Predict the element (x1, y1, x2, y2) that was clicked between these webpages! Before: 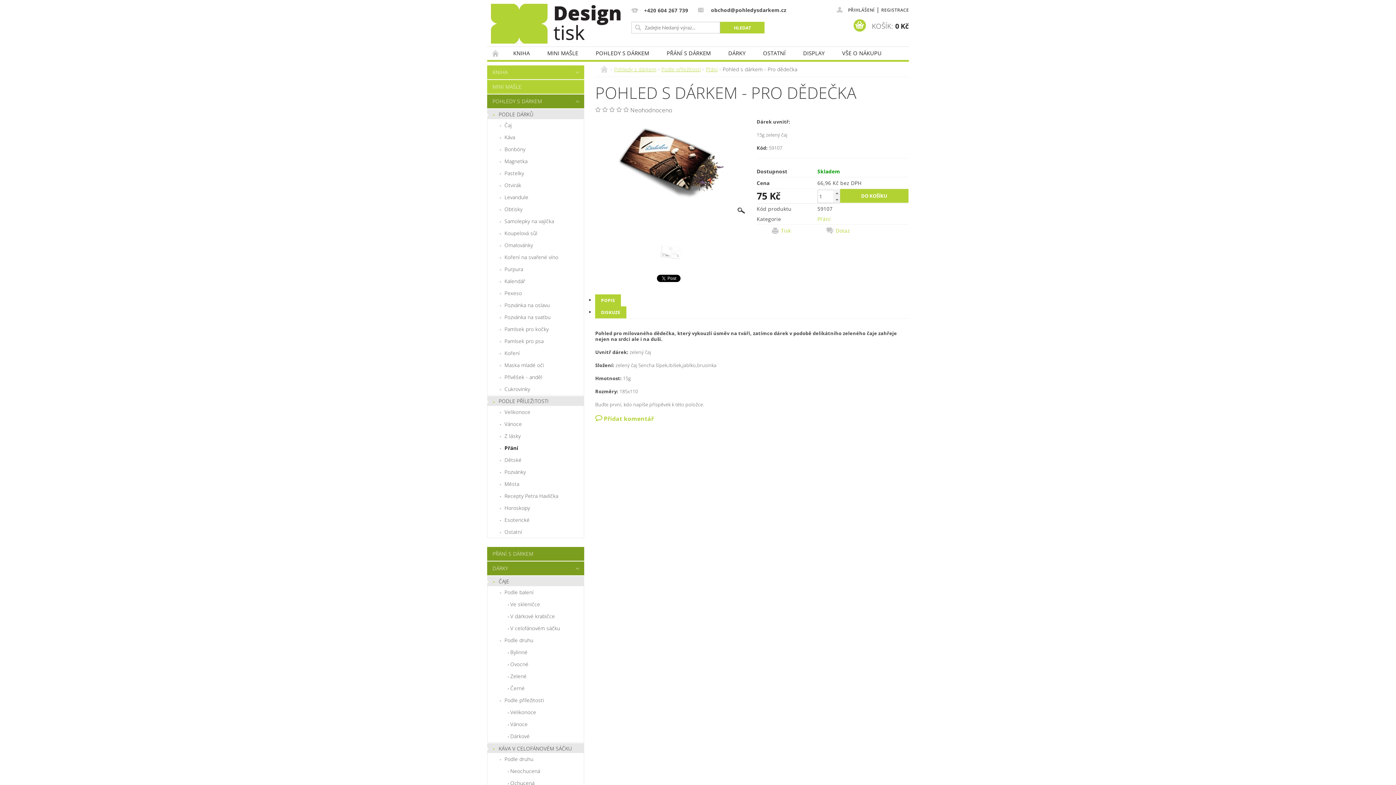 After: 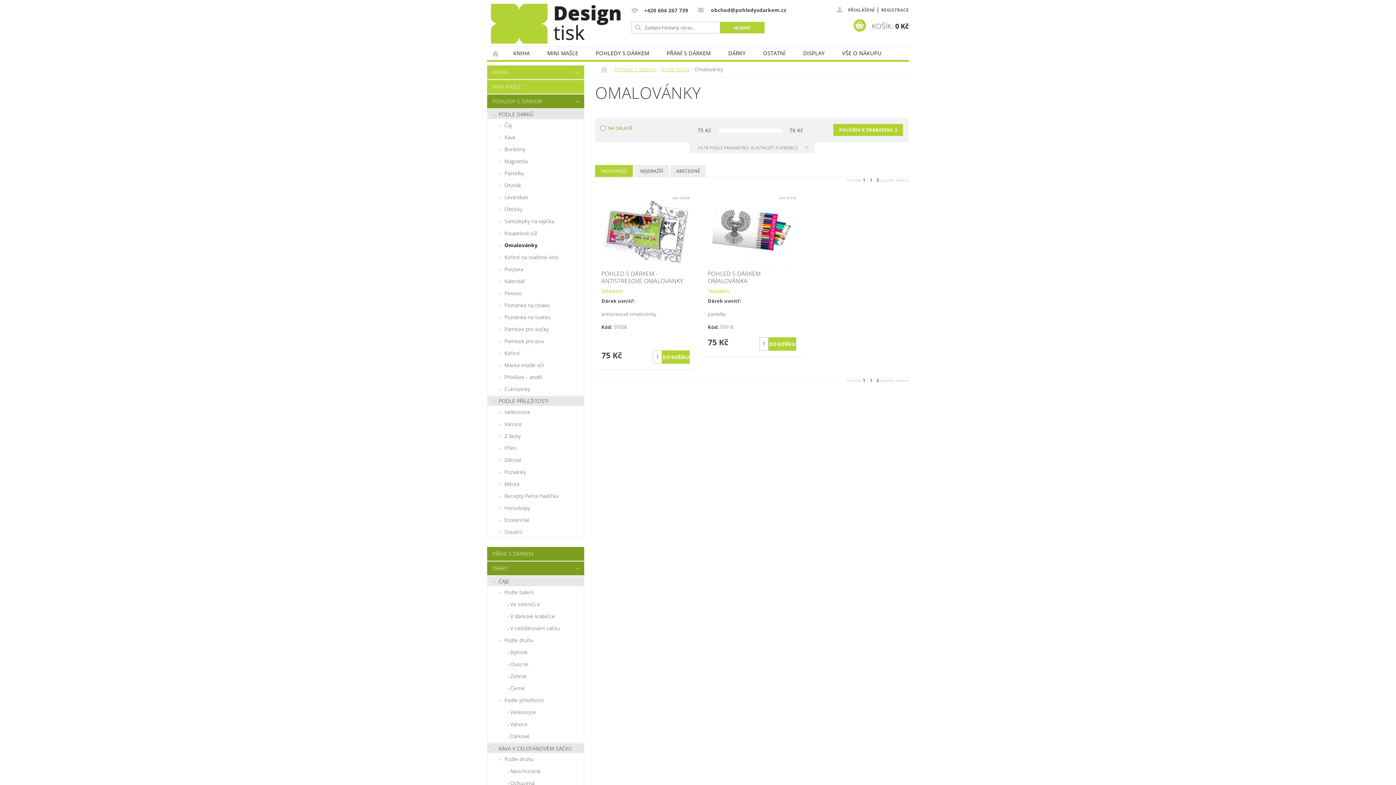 Action: bbox: (487, 239, 584, 251) label: Omalovánky